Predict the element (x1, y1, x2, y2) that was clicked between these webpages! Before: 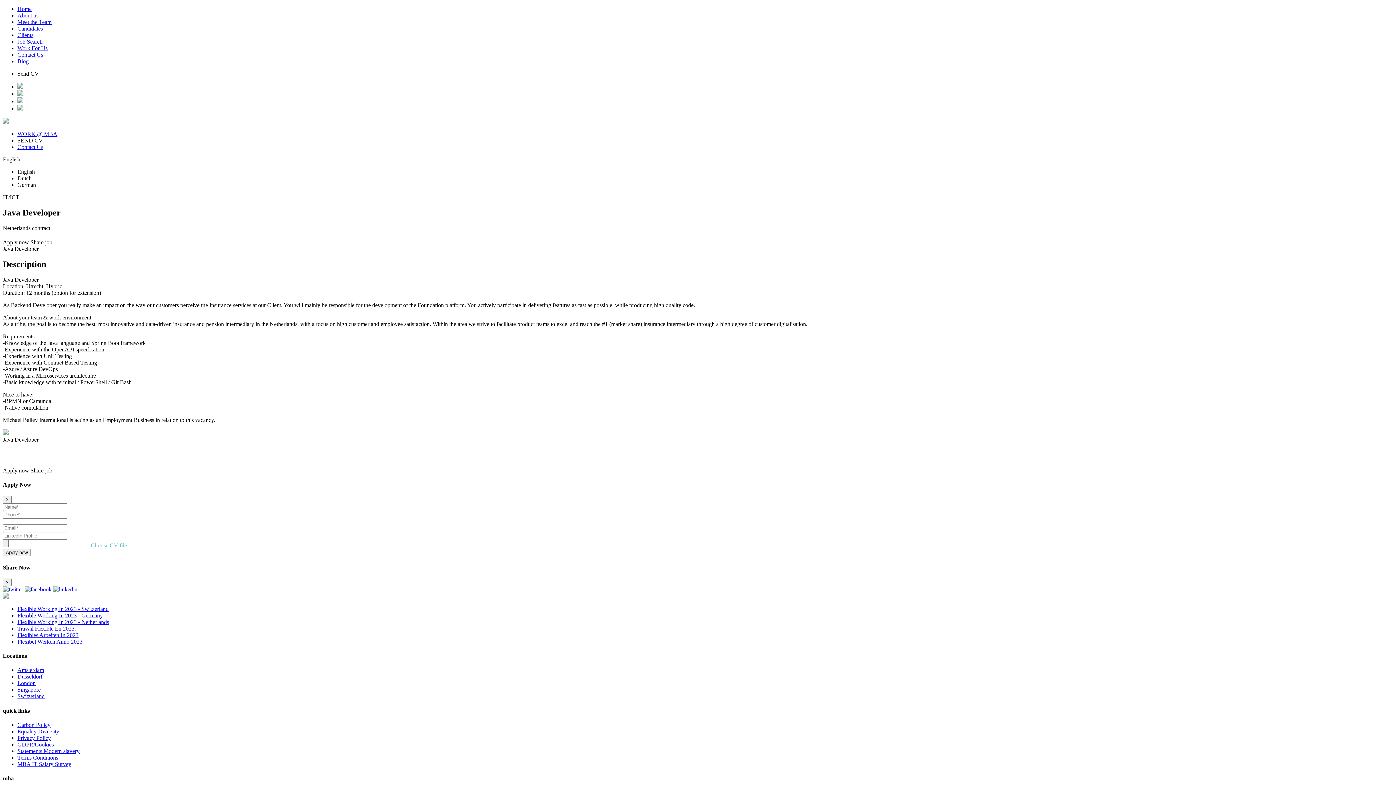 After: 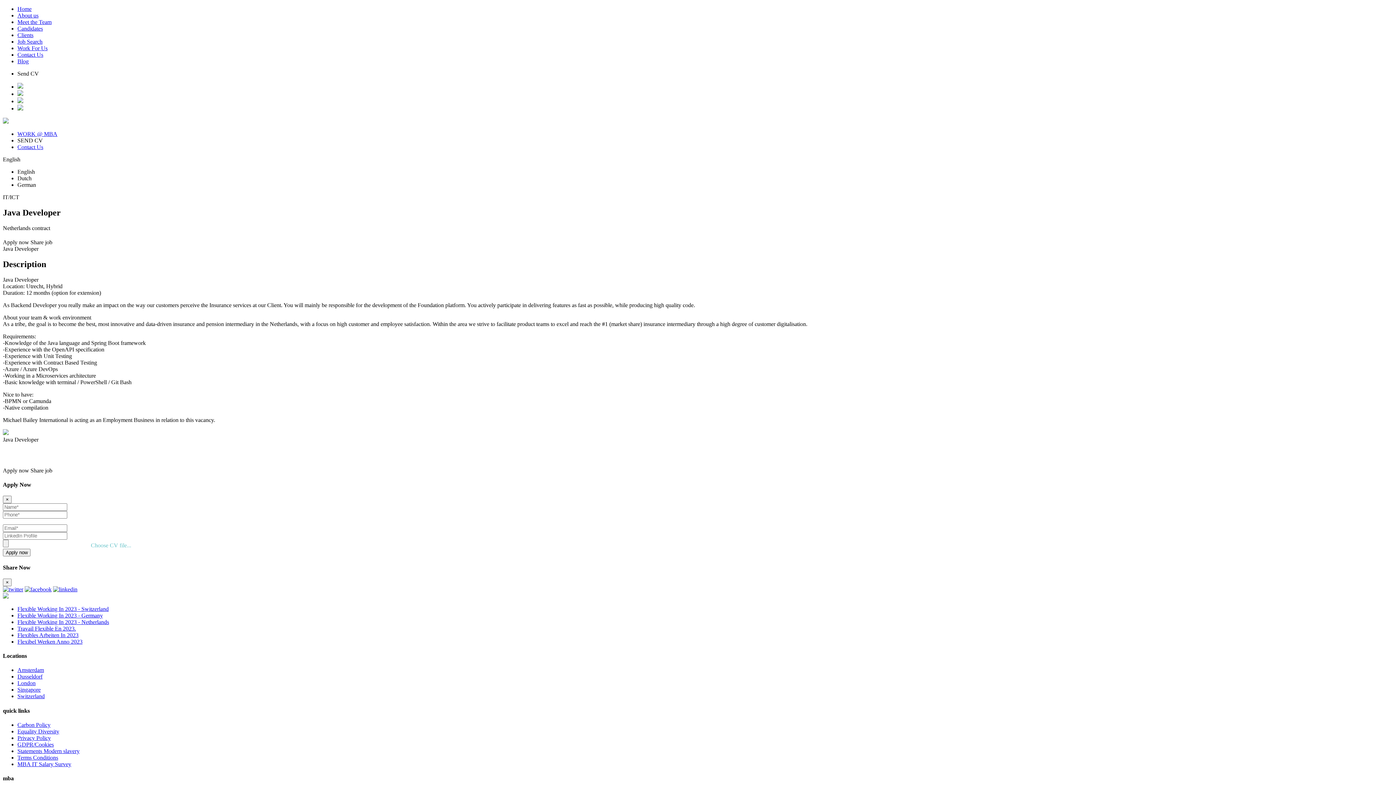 Action: label: Apply now bbox: (2, 239, 29, 245)